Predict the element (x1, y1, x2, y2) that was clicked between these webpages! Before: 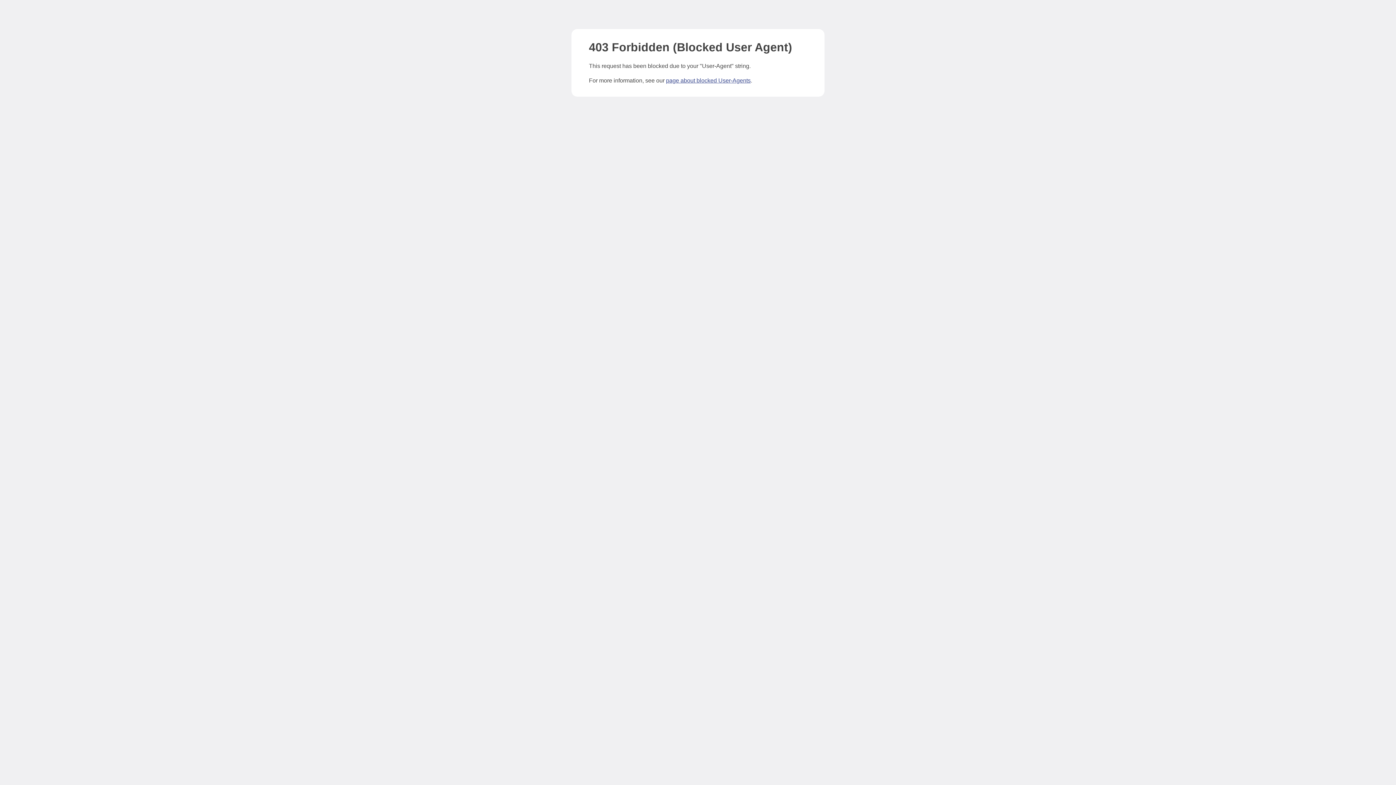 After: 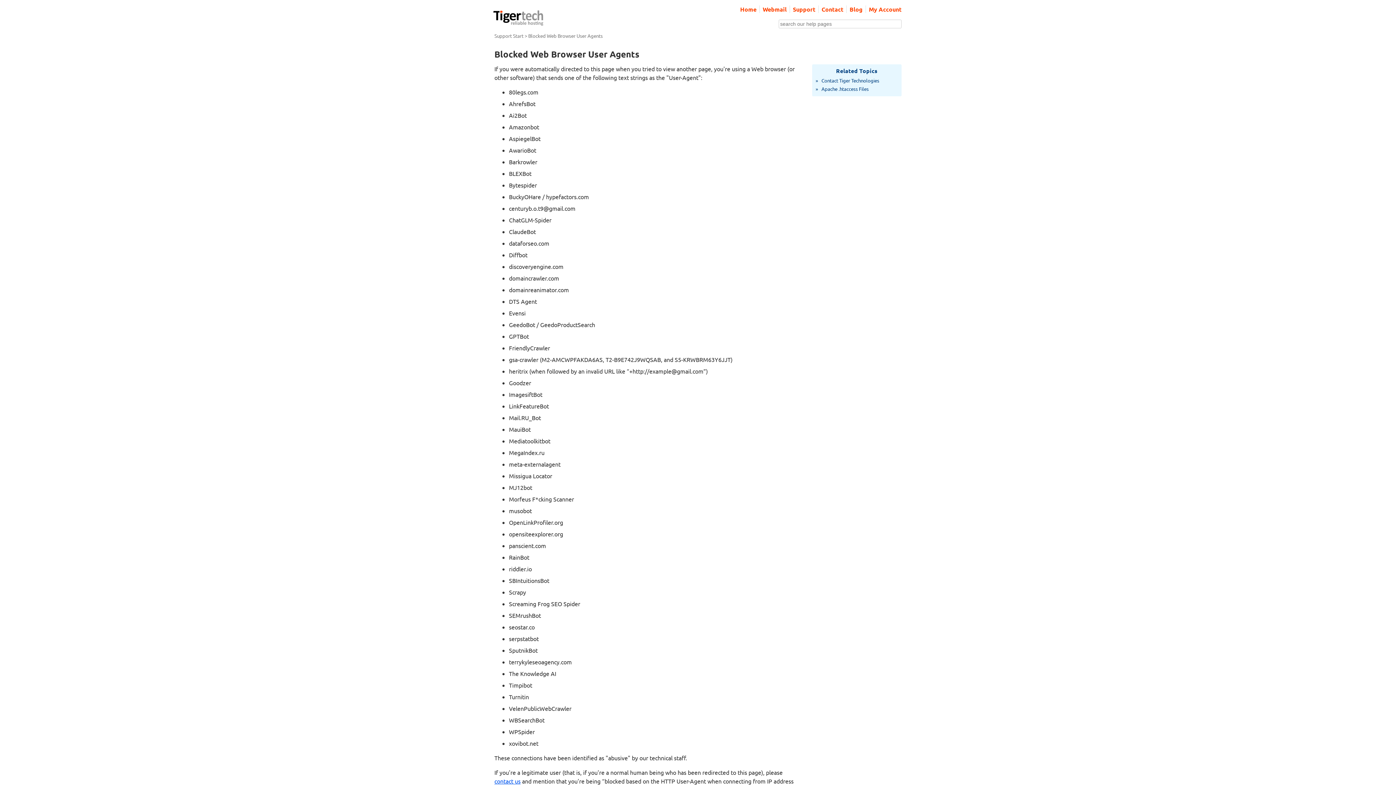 Action: bbox: (666, 77, 750, 83) label: page about blocked User-Agents